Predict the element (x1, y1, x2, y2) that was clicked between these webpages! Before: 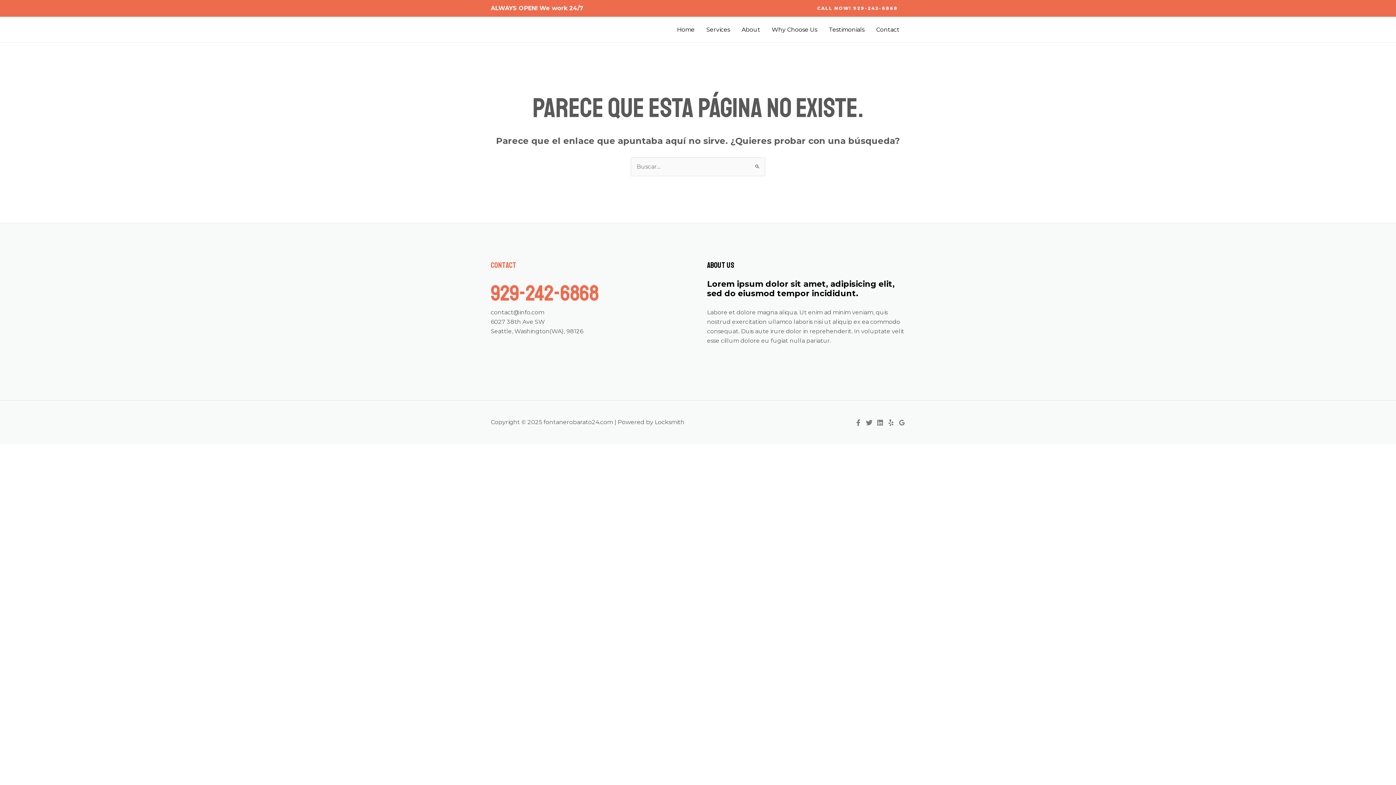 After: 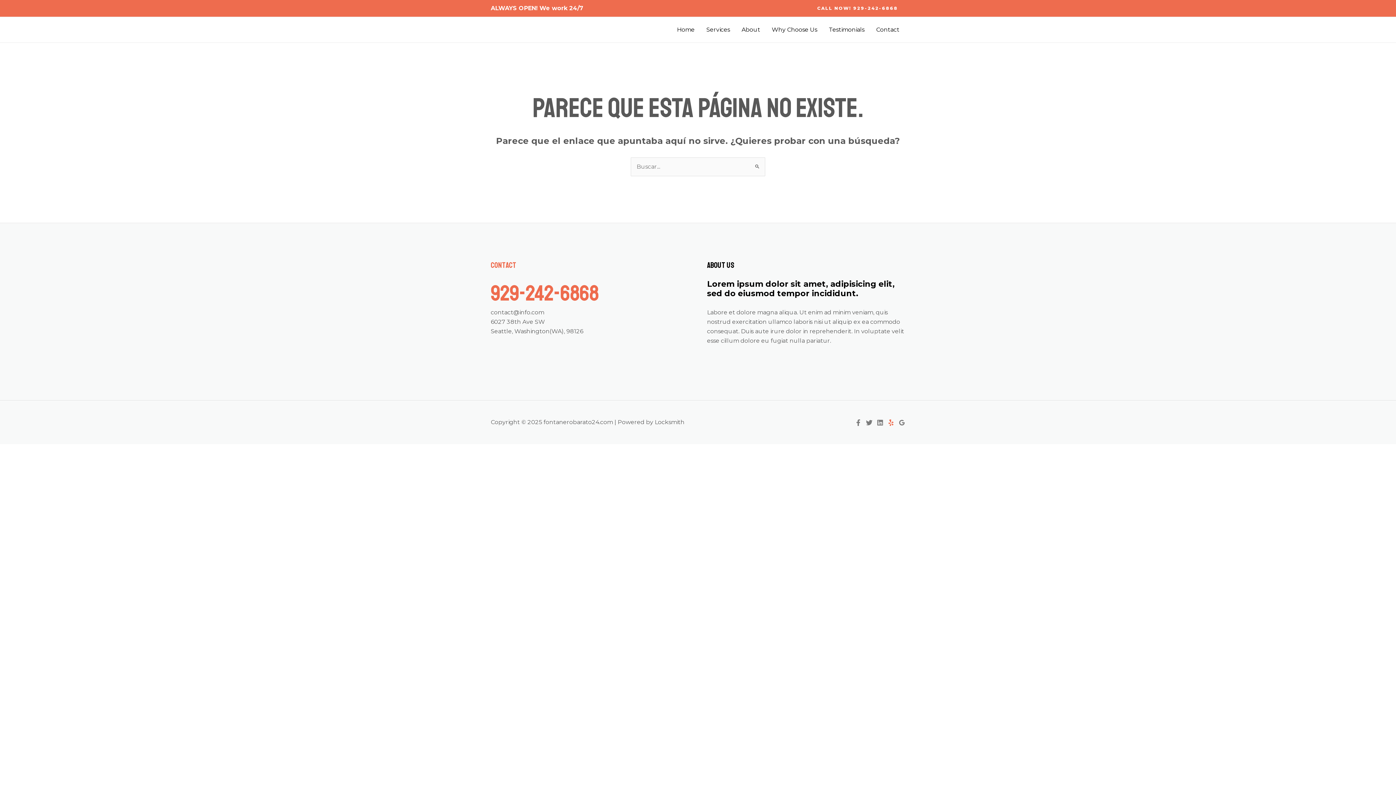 Action: bbox: (888, 419, 894, 426) label: Yelp